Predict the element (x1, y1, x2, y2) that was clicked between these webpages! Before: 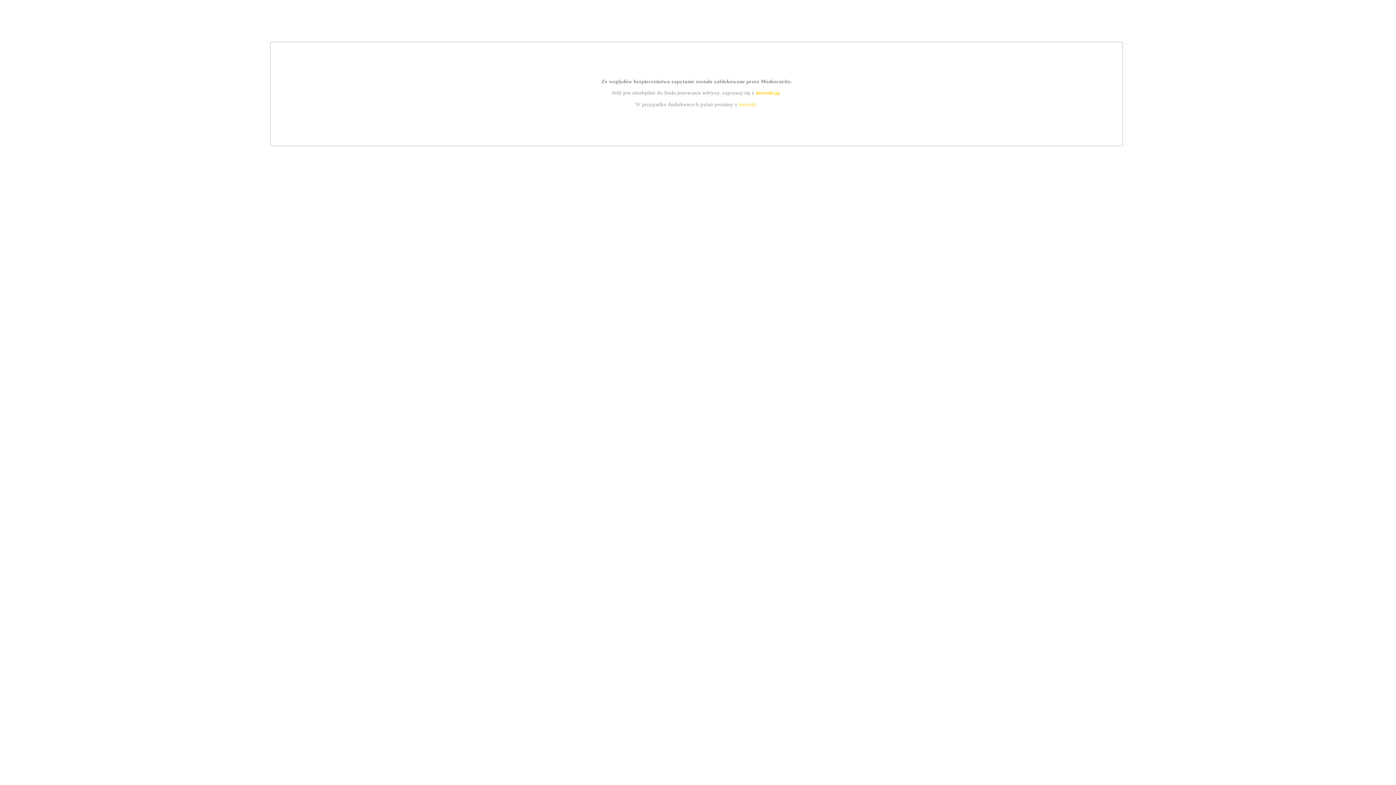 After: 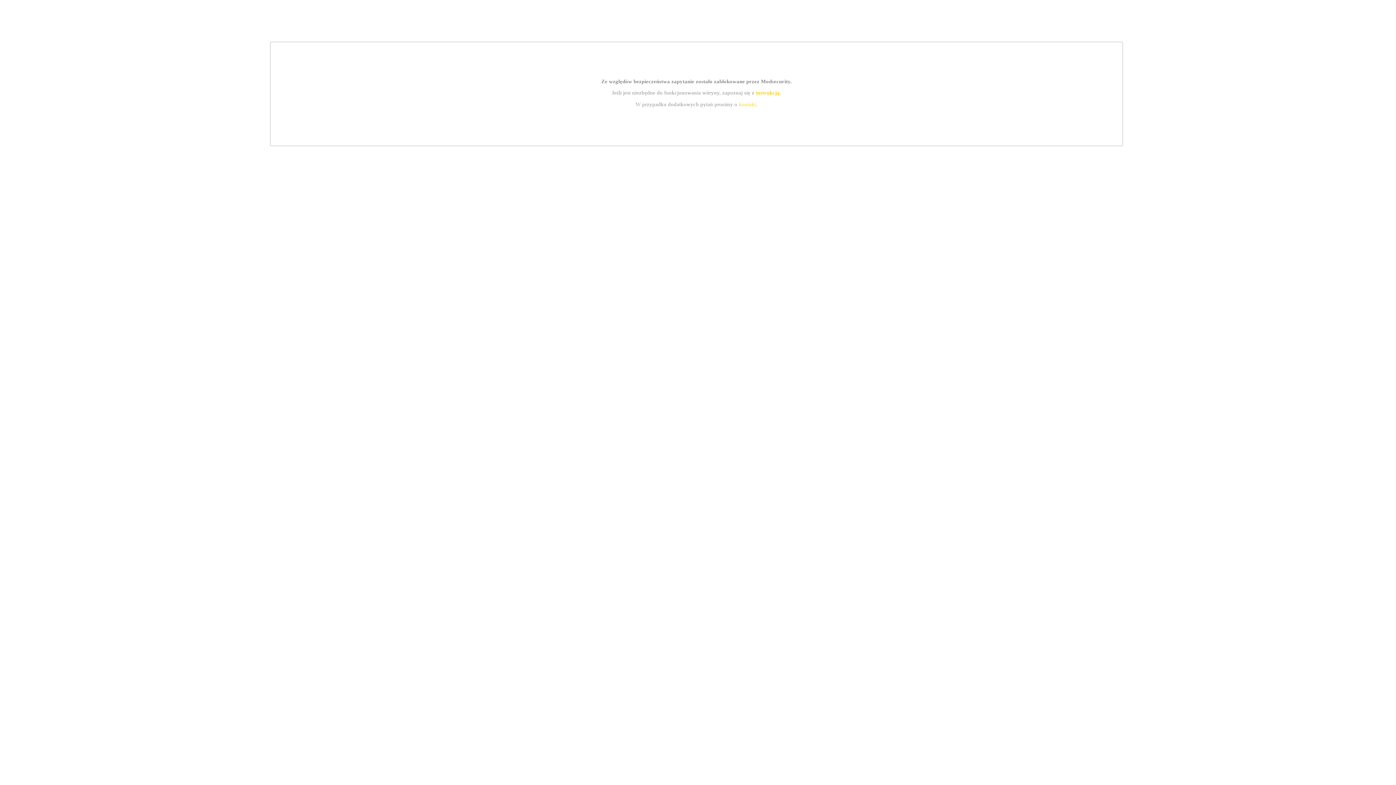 Action: label: kontakt bbox: (739, 101, 756, 107)